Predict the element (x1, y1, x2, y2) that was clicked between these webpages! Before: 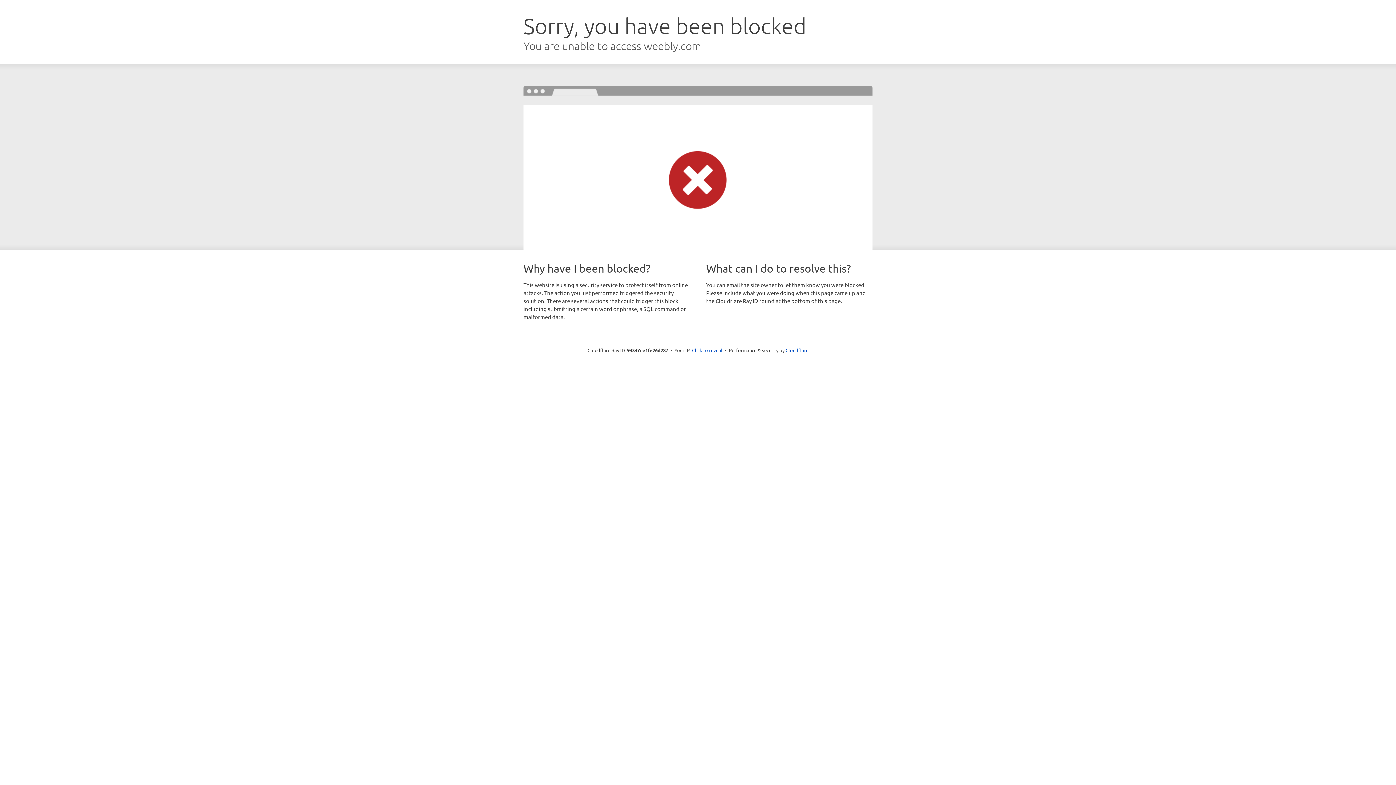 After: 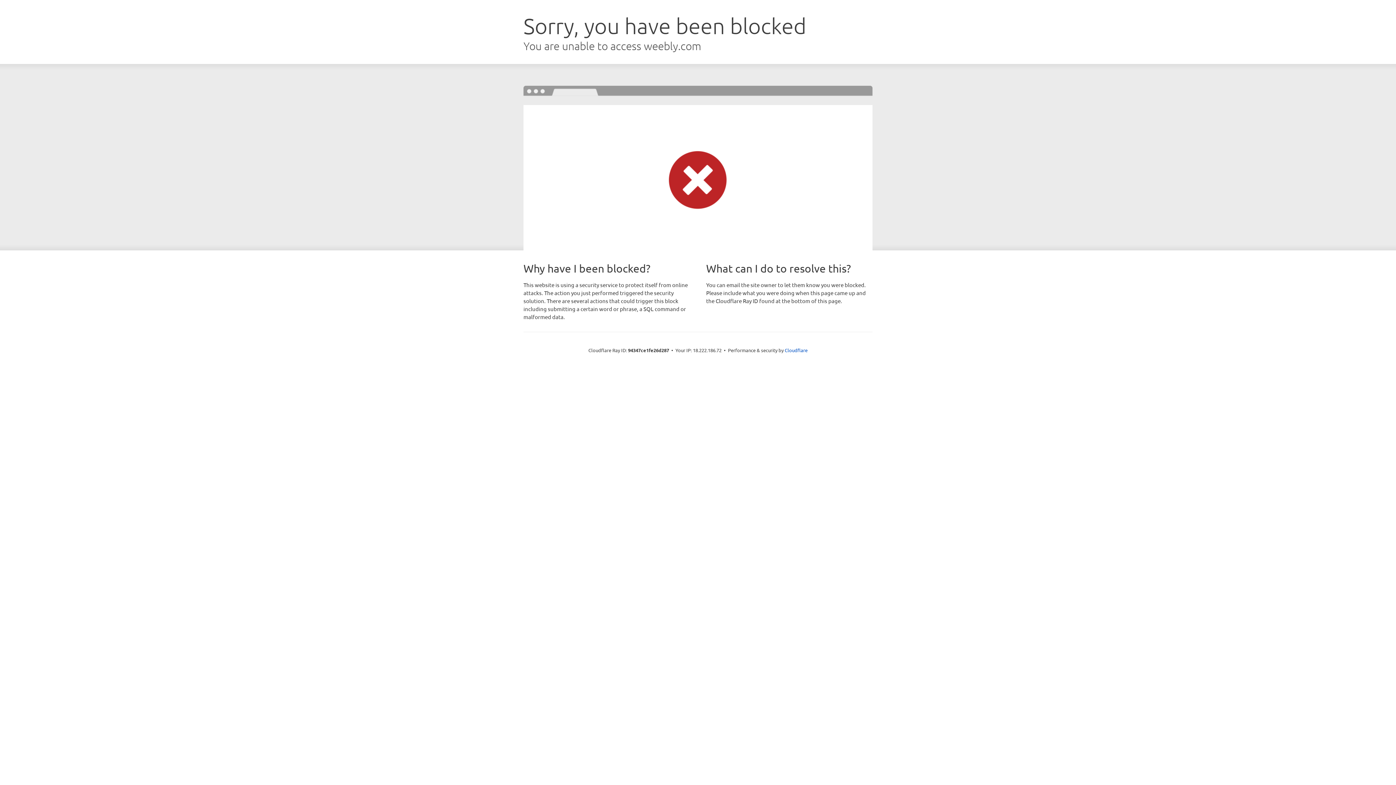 Action: bbox: (692, 346, 722, 353) label: Click to reveal